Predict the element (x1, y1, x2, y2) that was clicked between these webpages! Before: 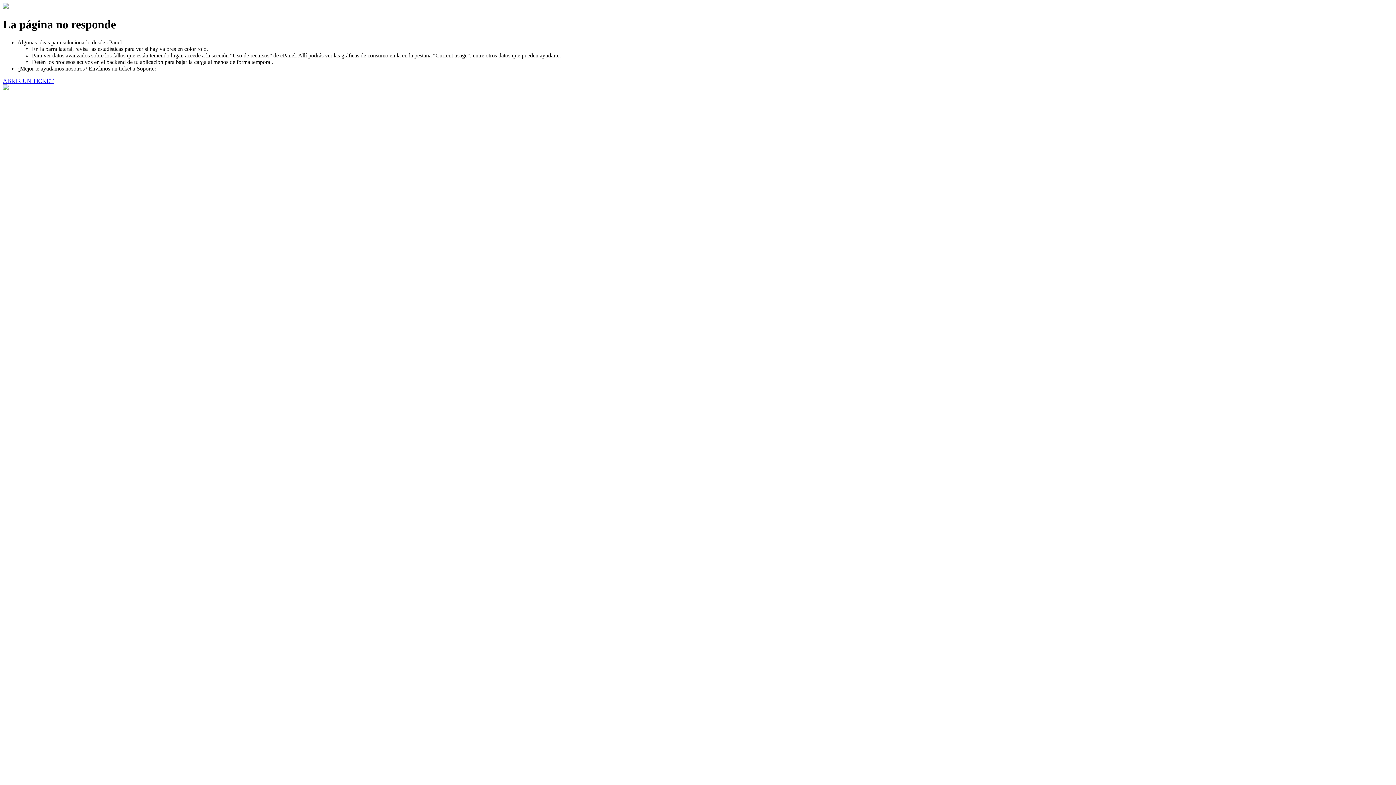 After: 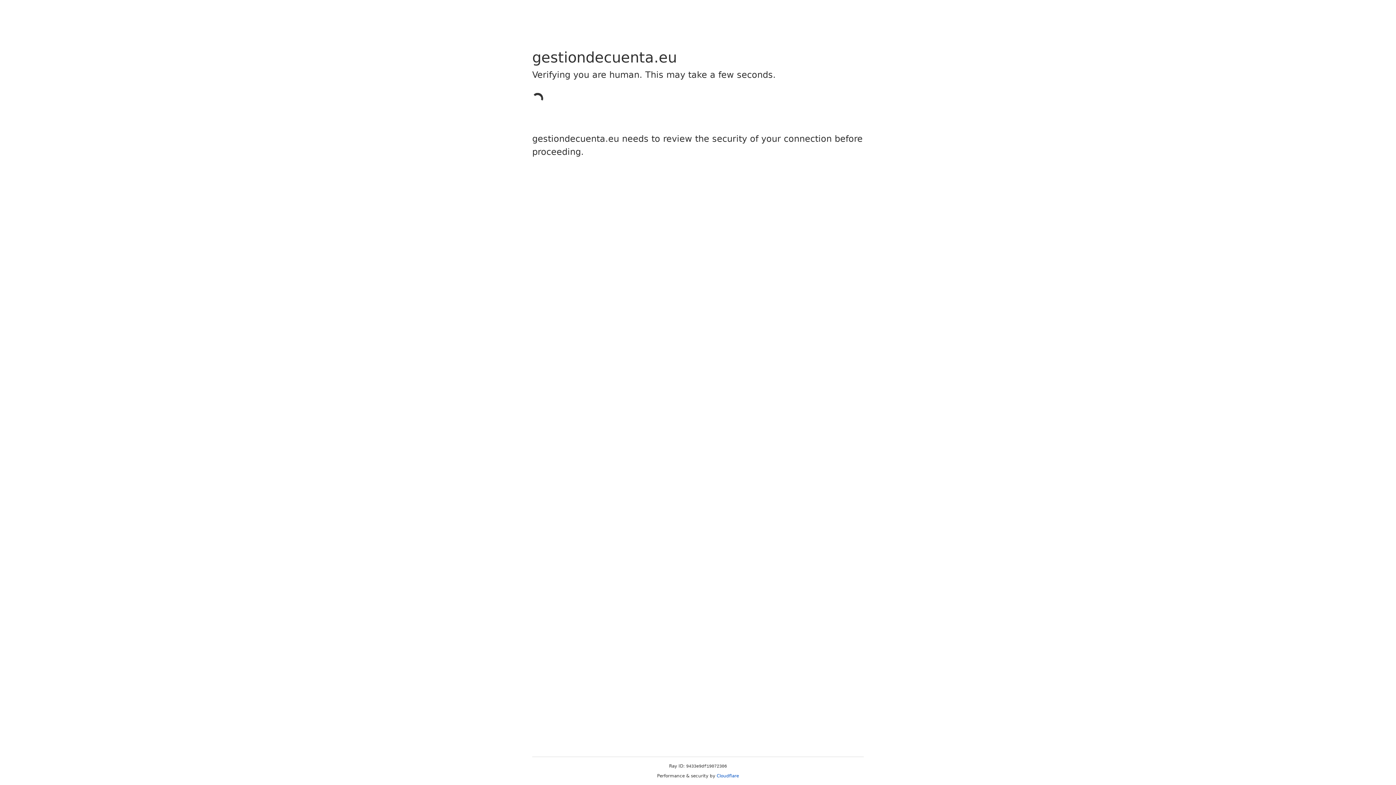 Action: label: ABRIR UN TICKET bbox: (2, 77, 53, 83)